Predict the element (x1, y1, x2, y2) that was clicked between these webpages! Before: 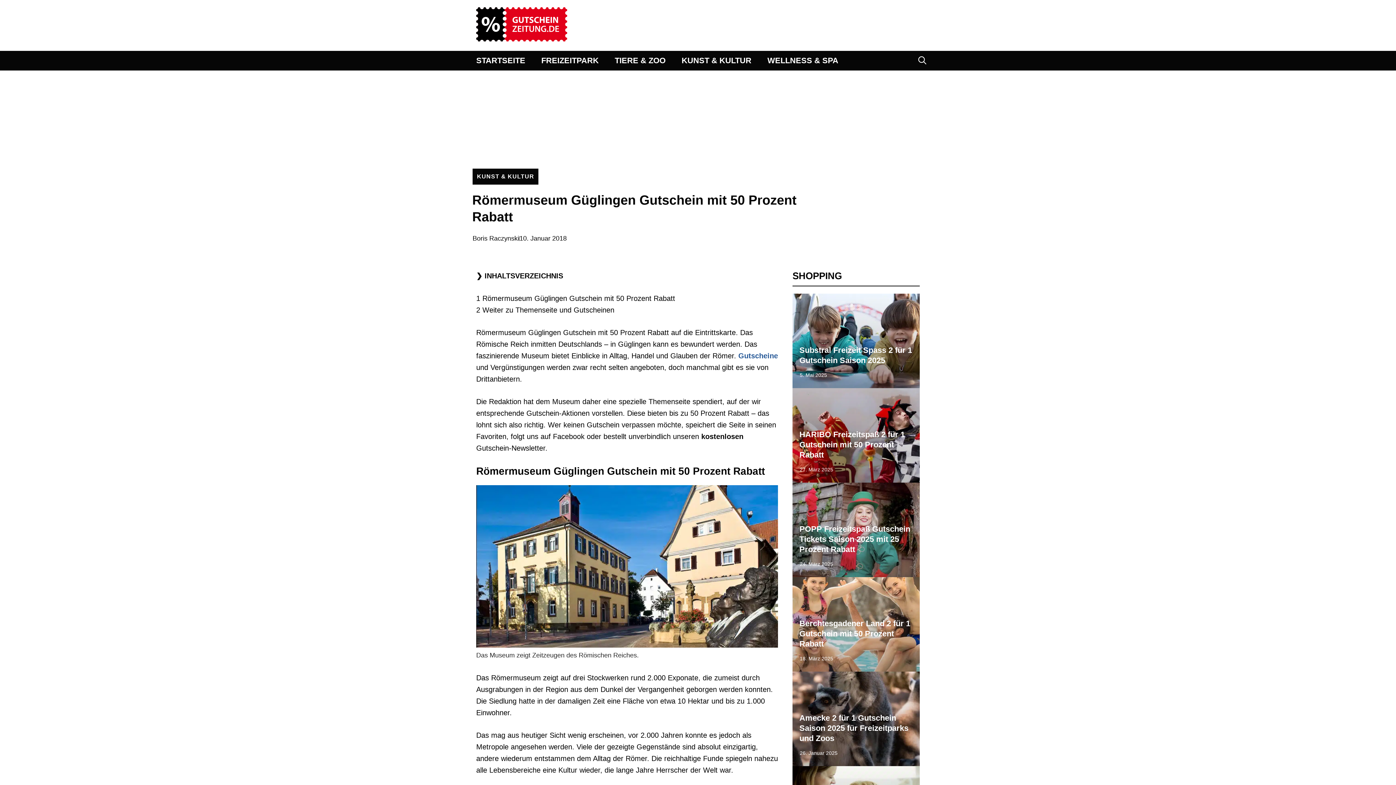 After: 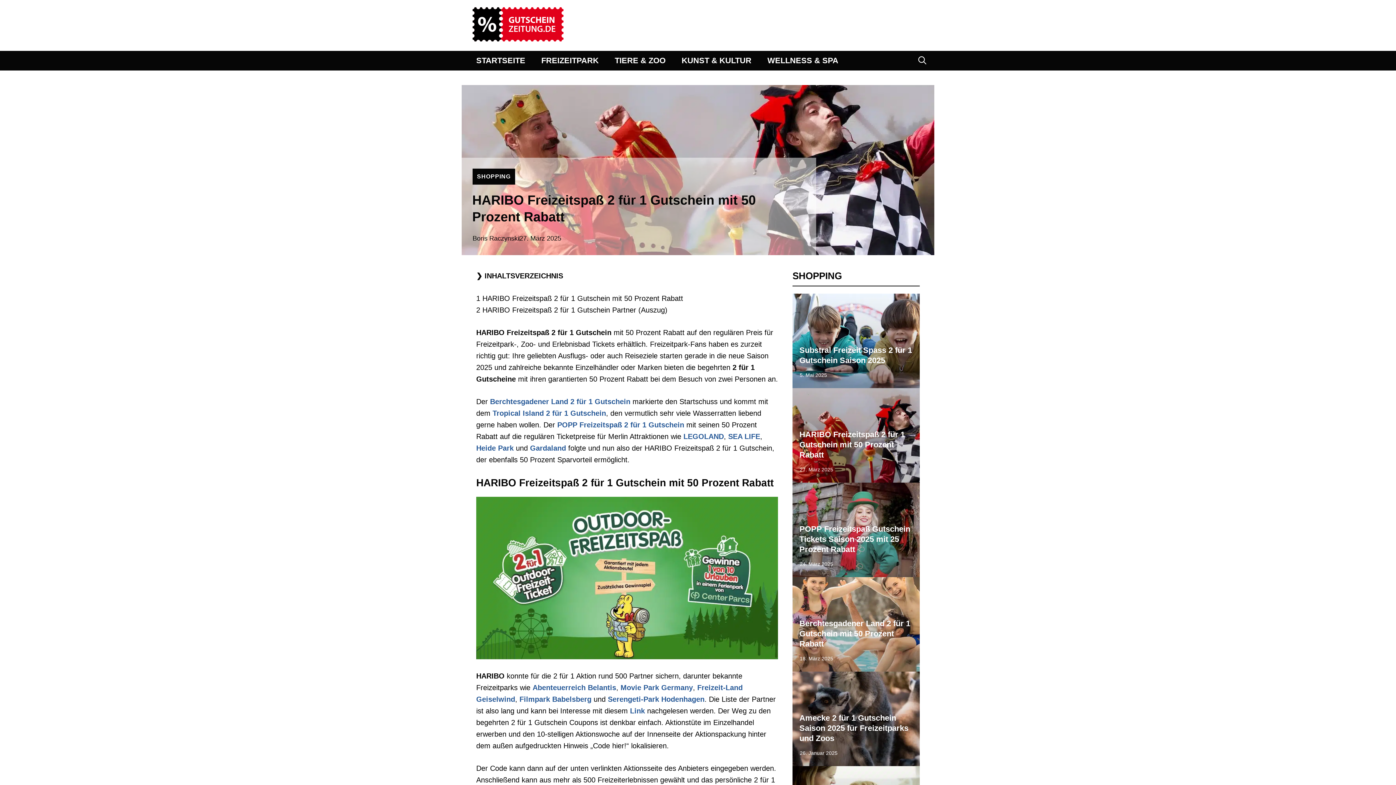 Action: label: HARIBO Freizeitspaß 2 für 1 Gutschein mit 50 Prozent Rabatt bbox: (799, 430, 905, 459)